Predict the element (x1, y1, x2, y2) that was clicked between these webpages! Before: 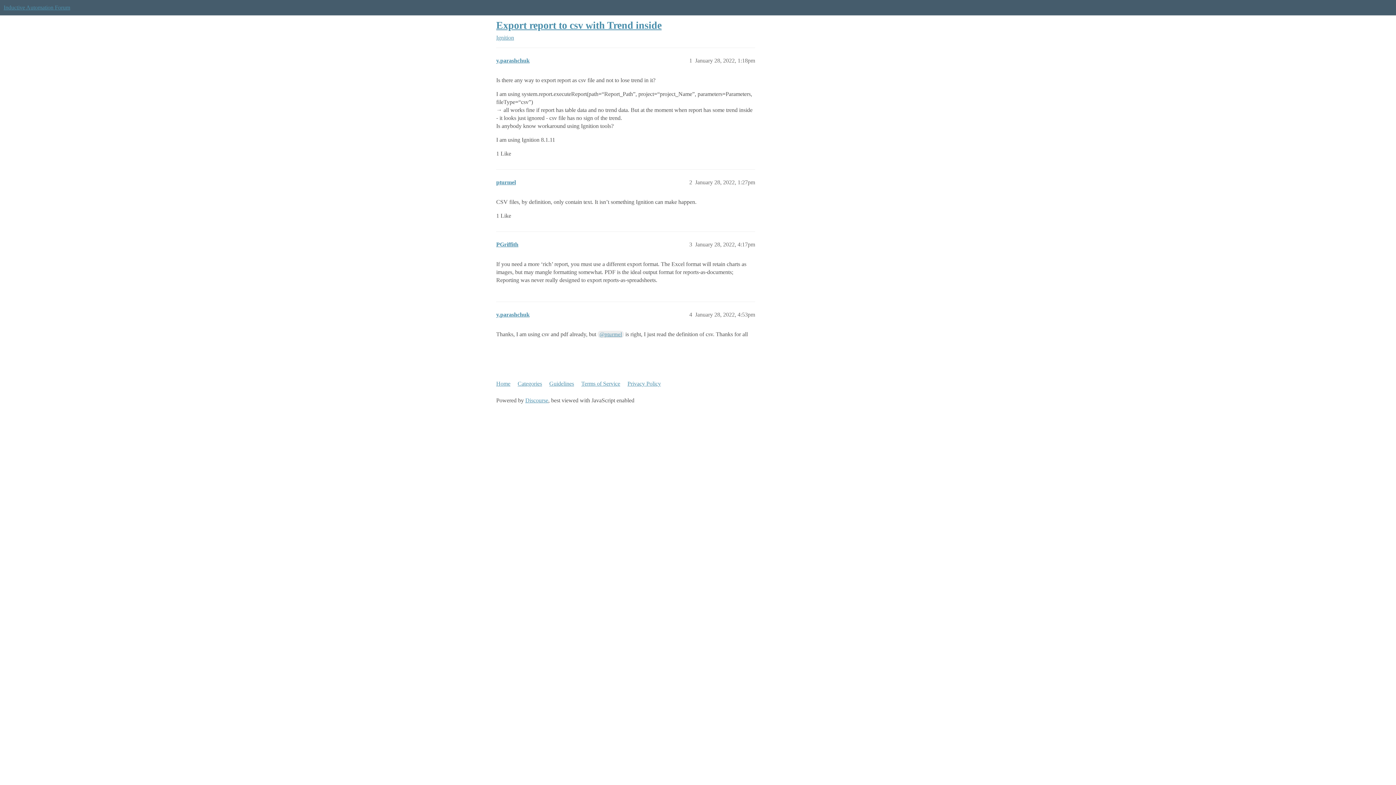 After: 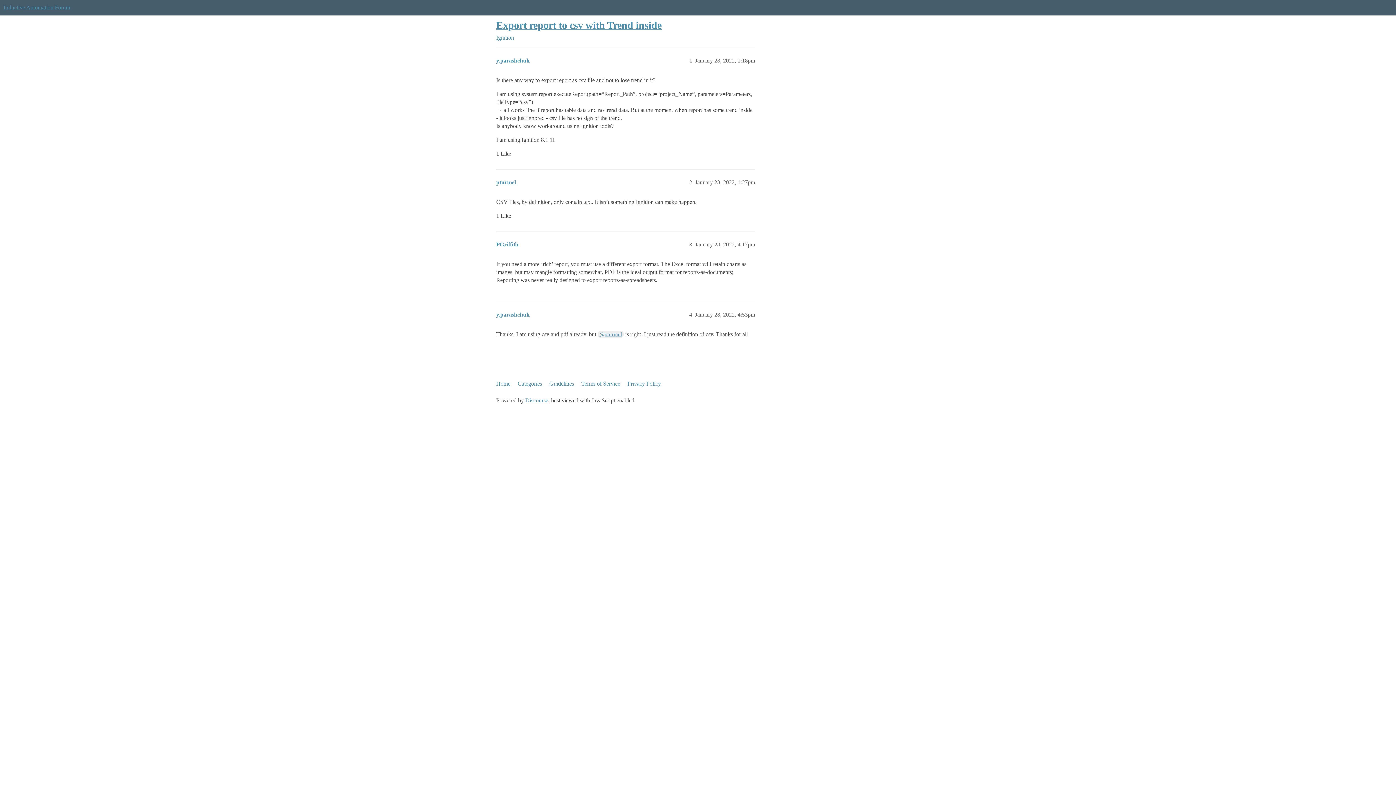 Action: bbox: (496, 19, 661, 30) label: Export report to csv with Trend inside